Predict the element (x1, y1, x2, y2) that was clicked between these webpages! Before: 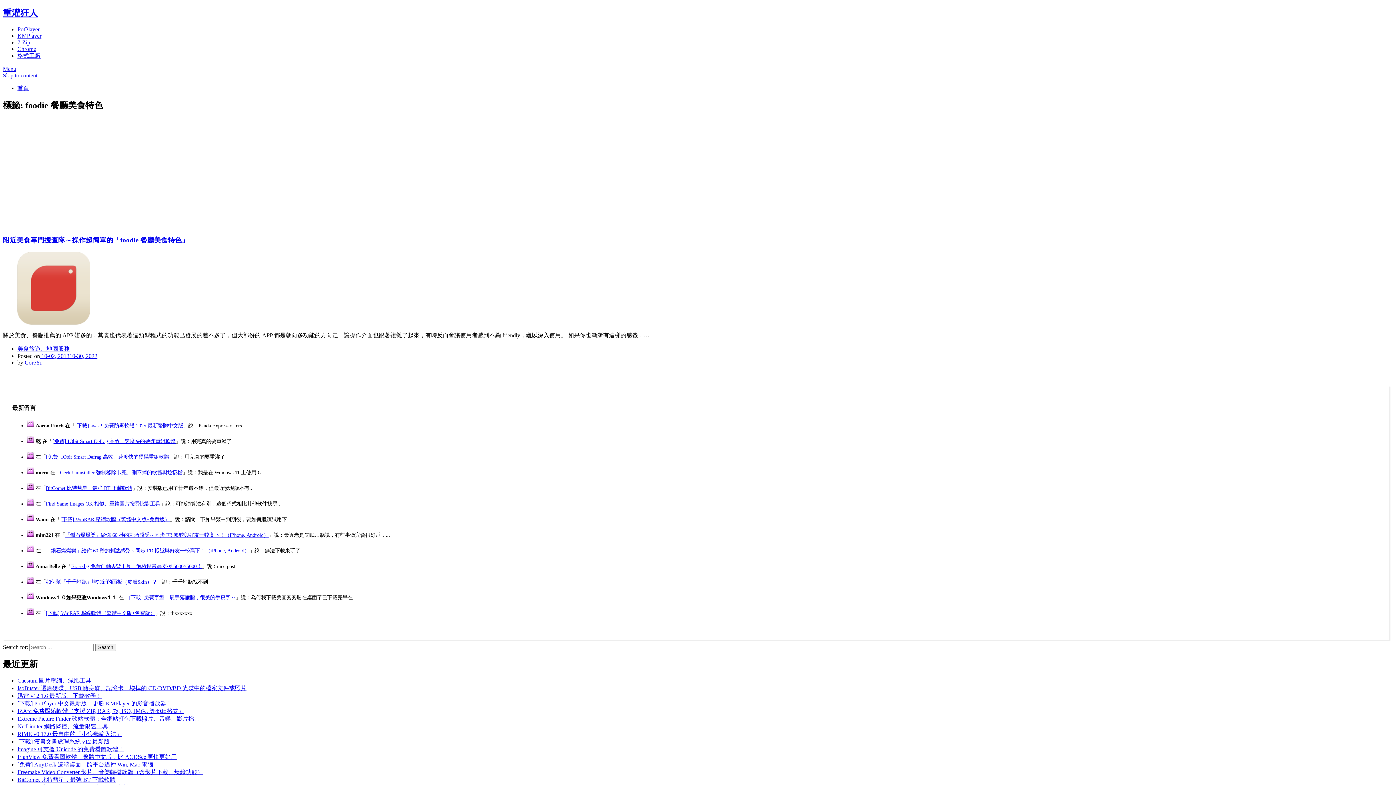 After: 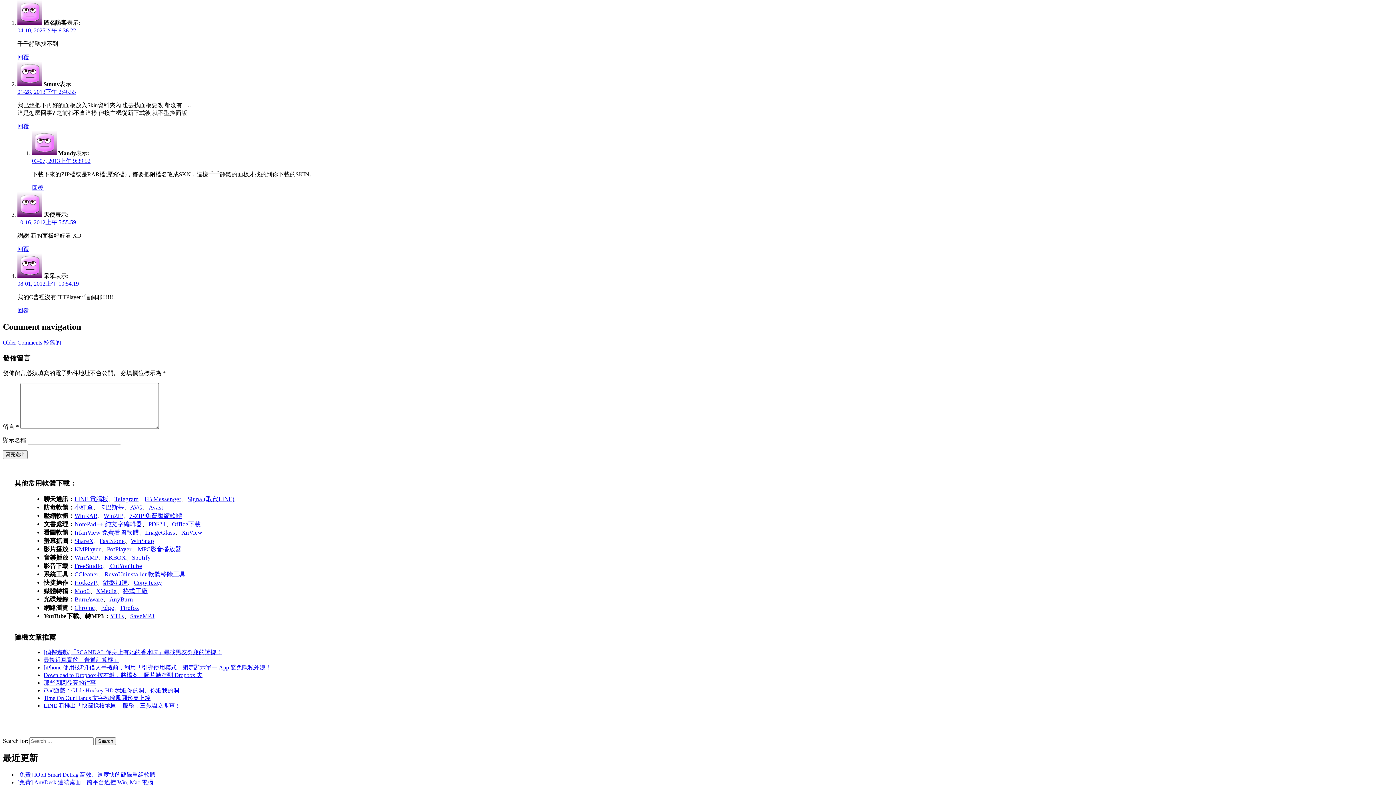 Action: label: 如何幫「千千靜聽」增加新的面板（皮膚Skin）？ bbox: (45, 579, 157, 584)